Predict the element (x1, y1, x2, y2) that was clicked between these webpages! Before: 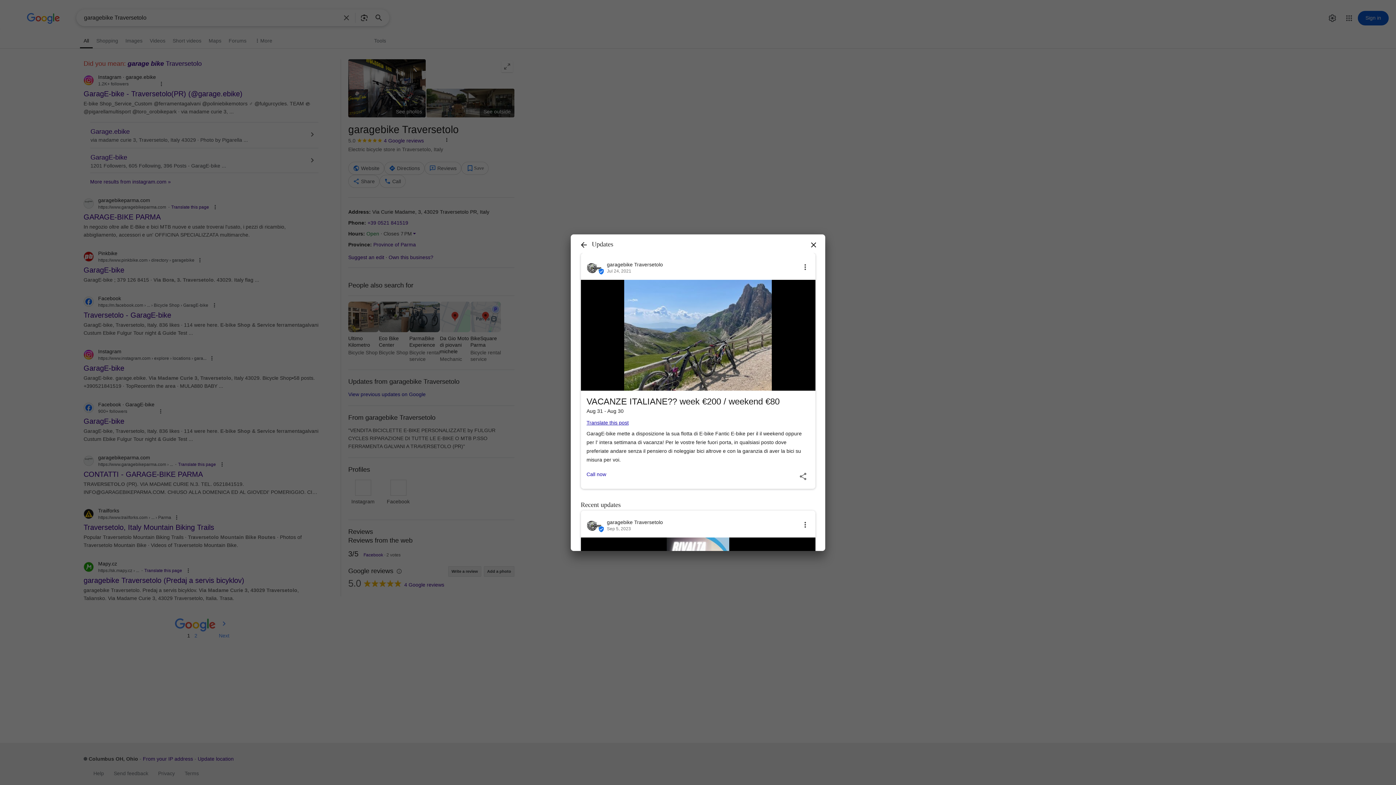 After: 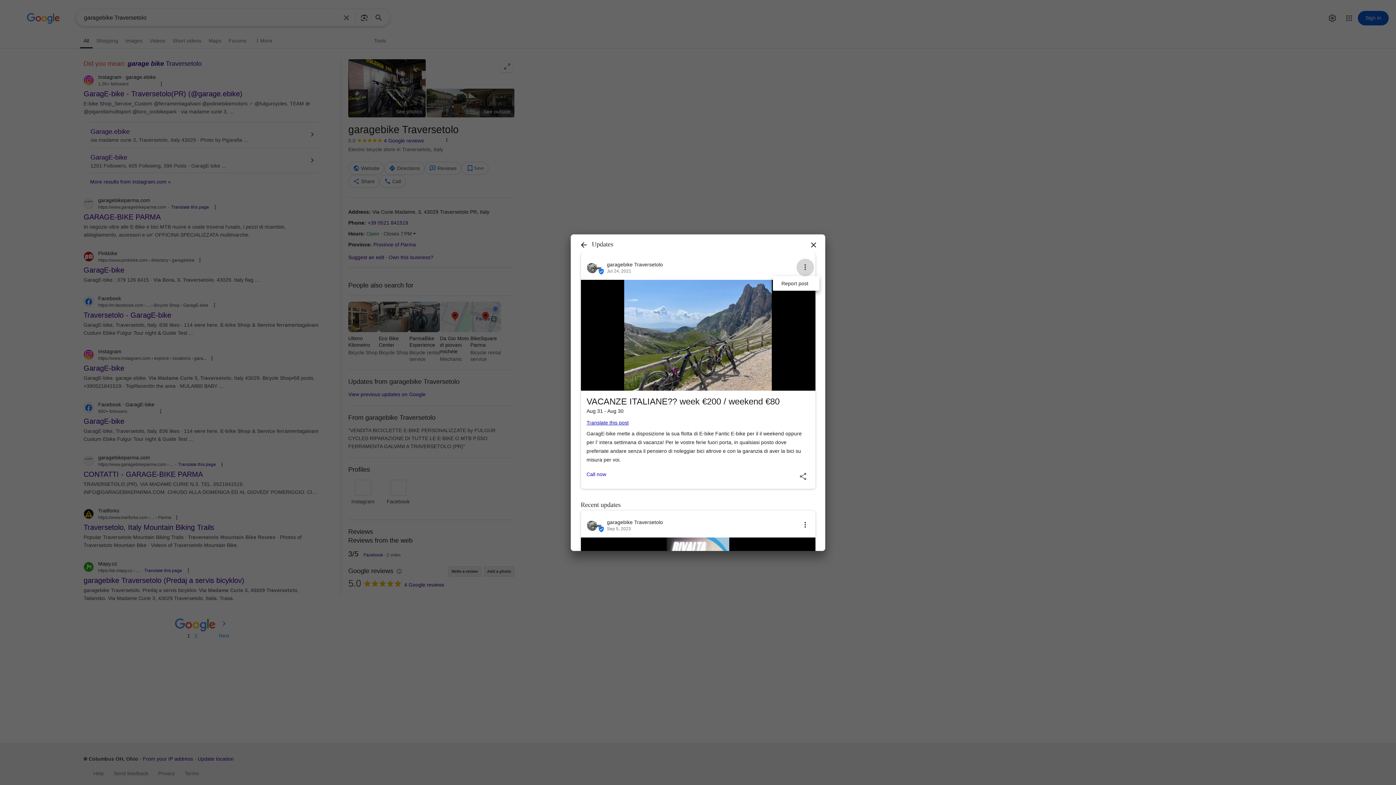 Action: bbox: (796, 258, 814, 276) label: More options